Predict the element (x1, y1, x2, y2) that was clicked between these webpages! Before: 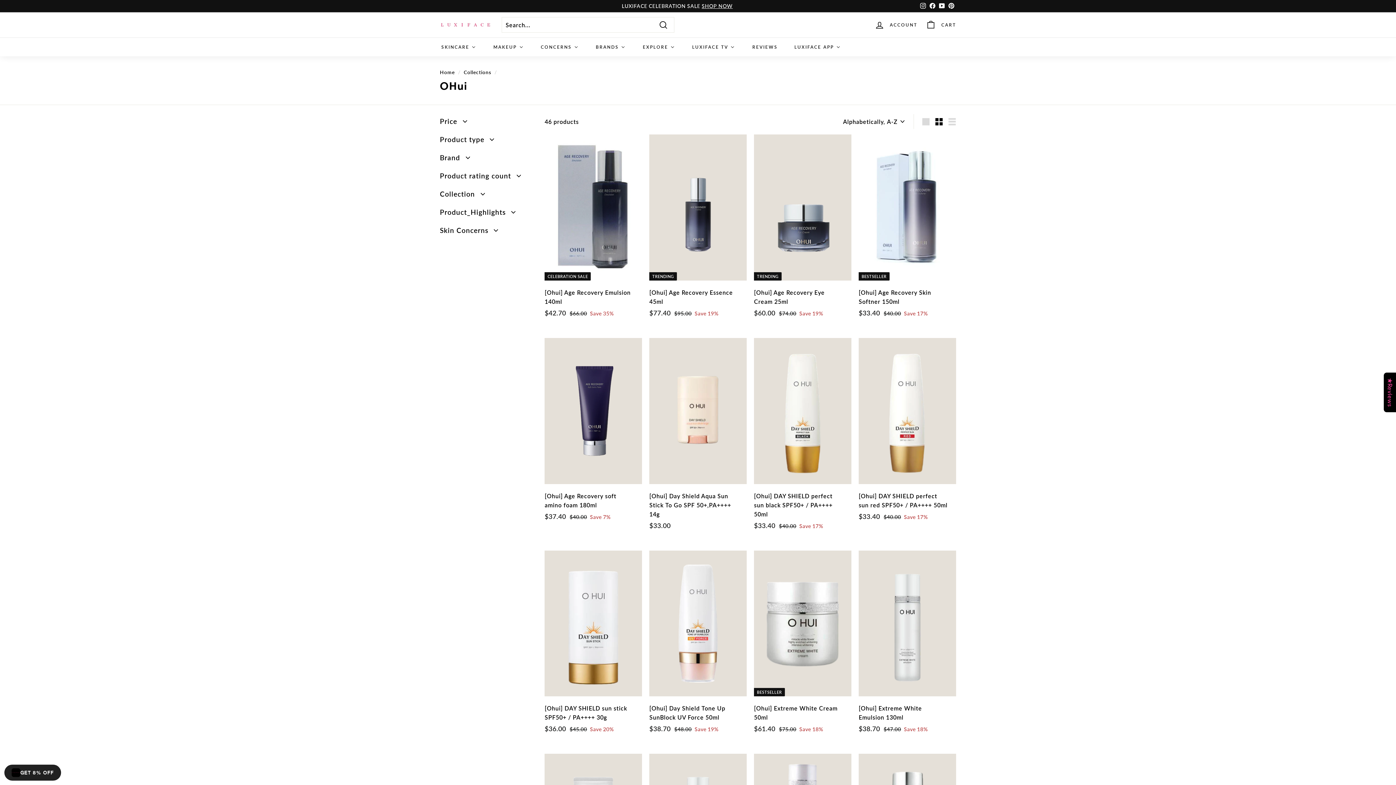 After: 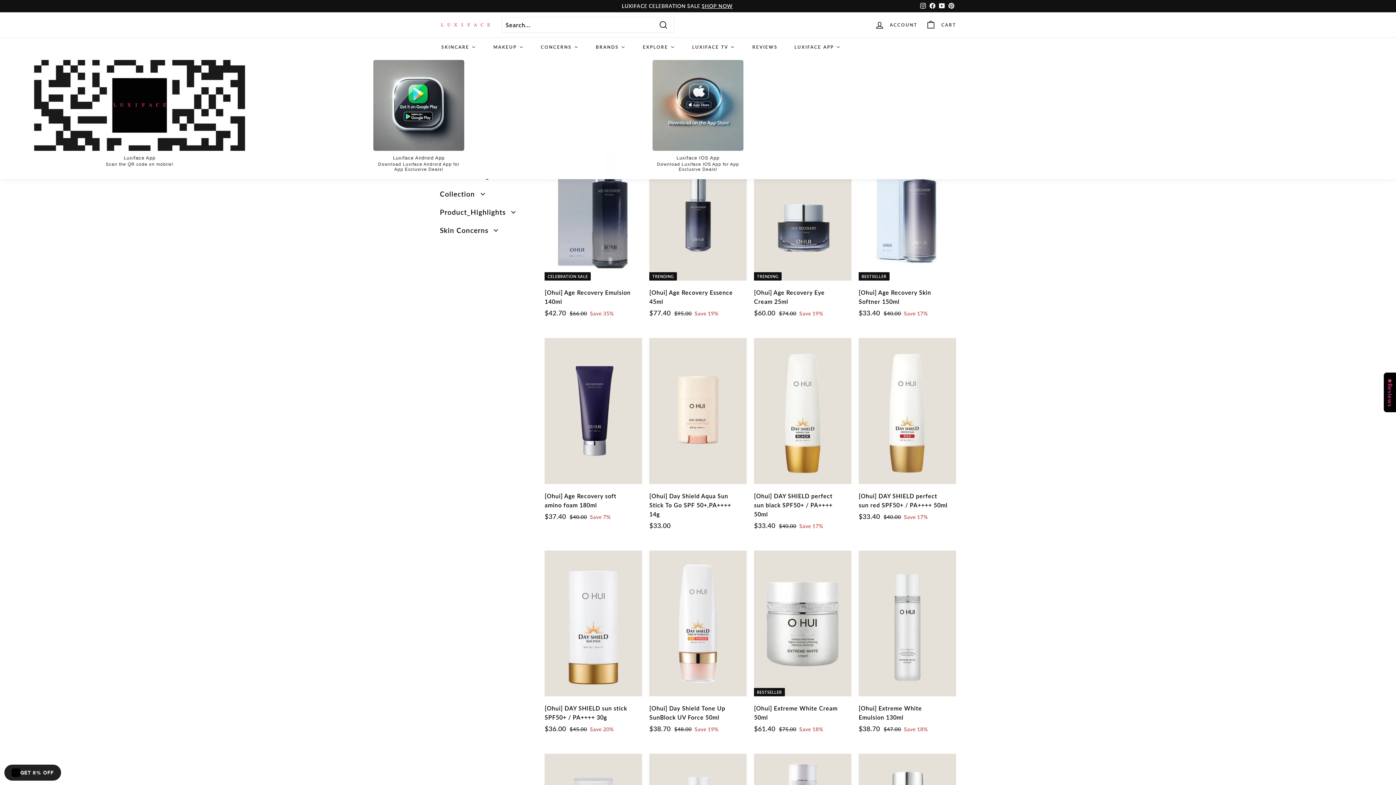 Action: bbox: (785, 37, 849, 56) label: LUXIFACE APP